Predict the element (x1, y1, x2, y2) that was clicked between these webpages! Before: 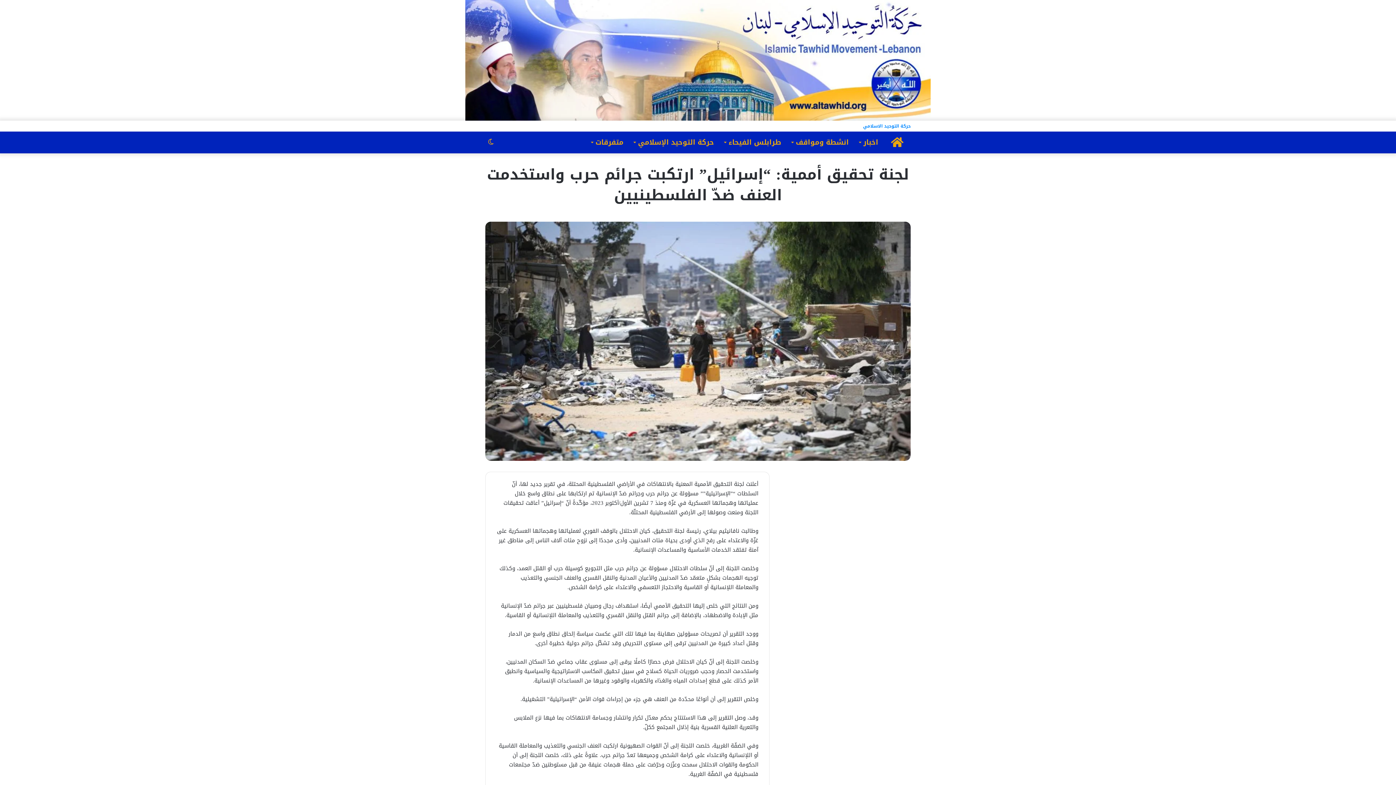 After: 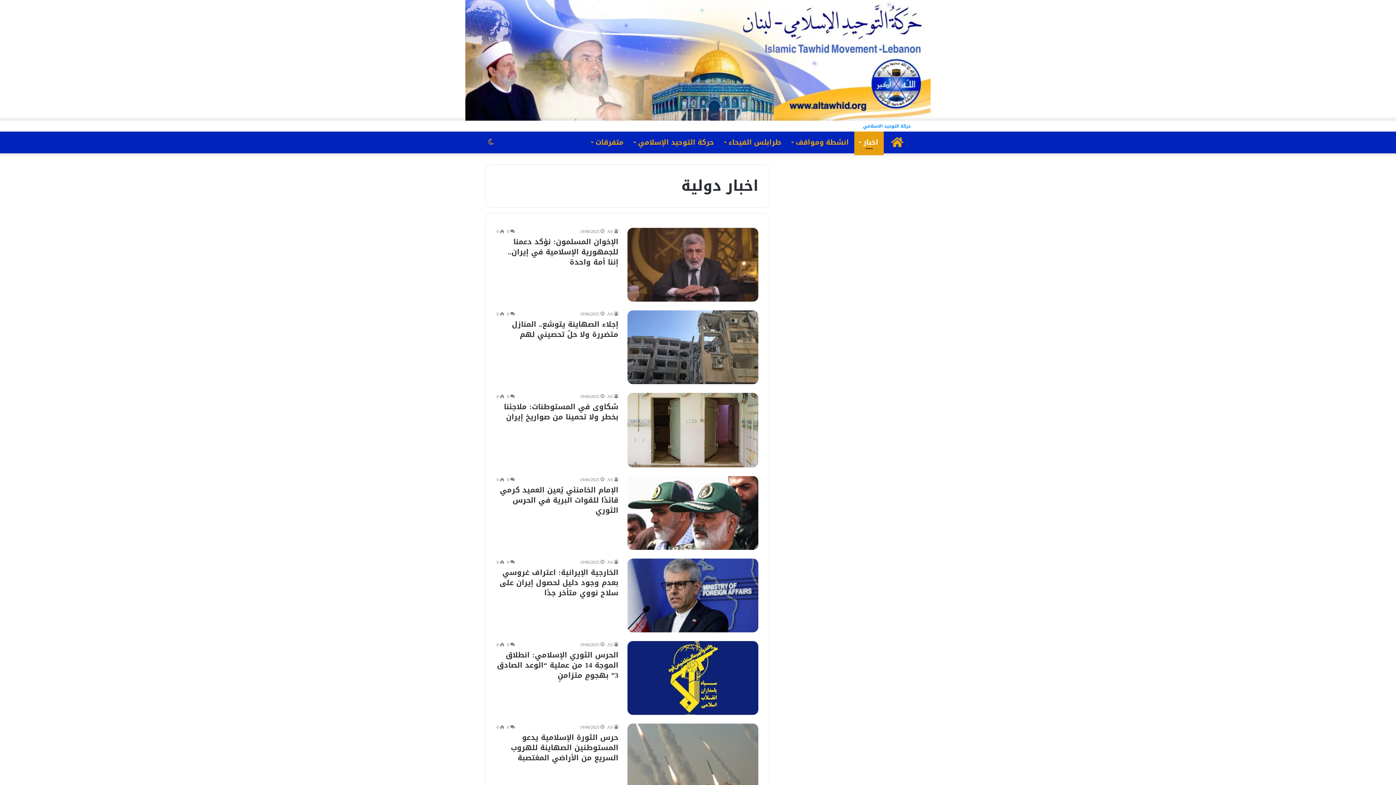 Action: bbox: (854, 131, 884, 153) label: اخبار